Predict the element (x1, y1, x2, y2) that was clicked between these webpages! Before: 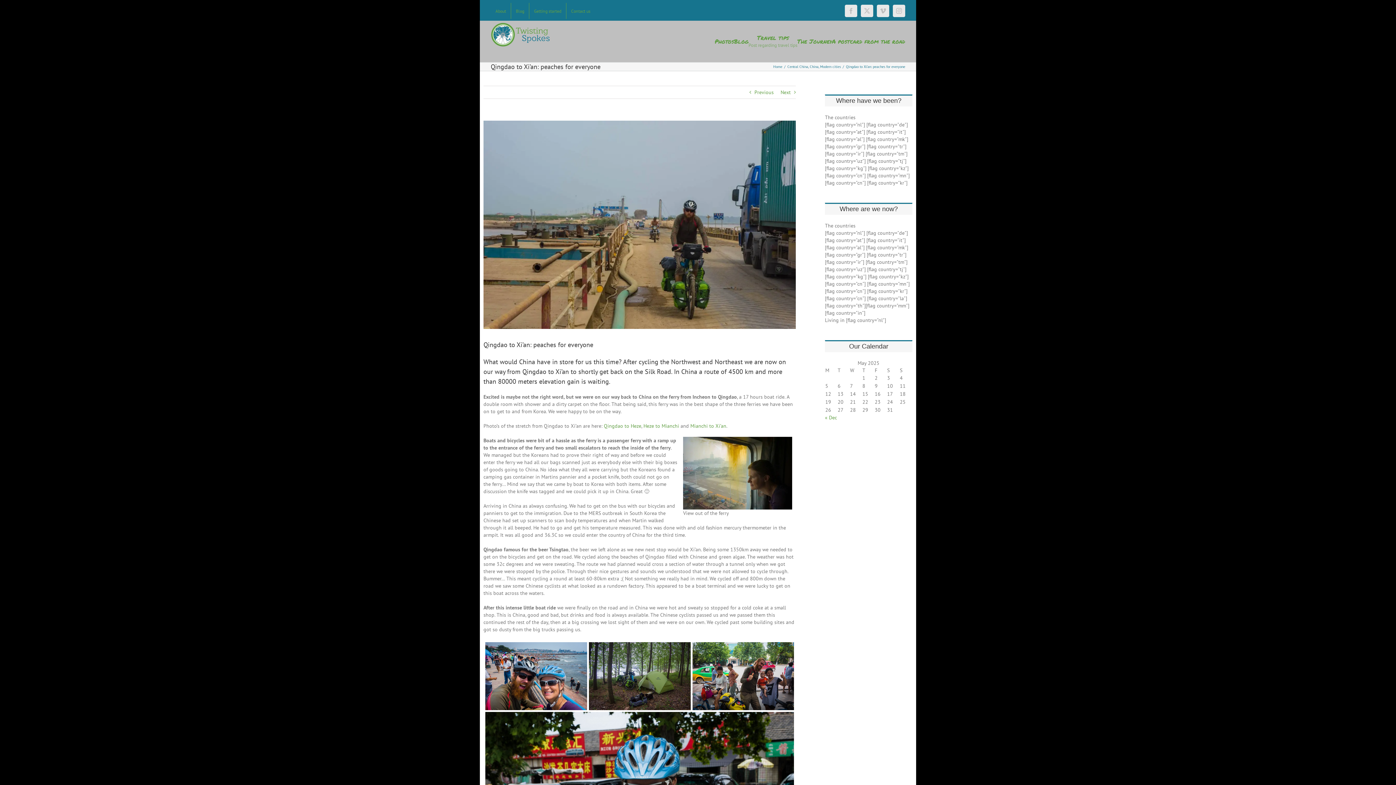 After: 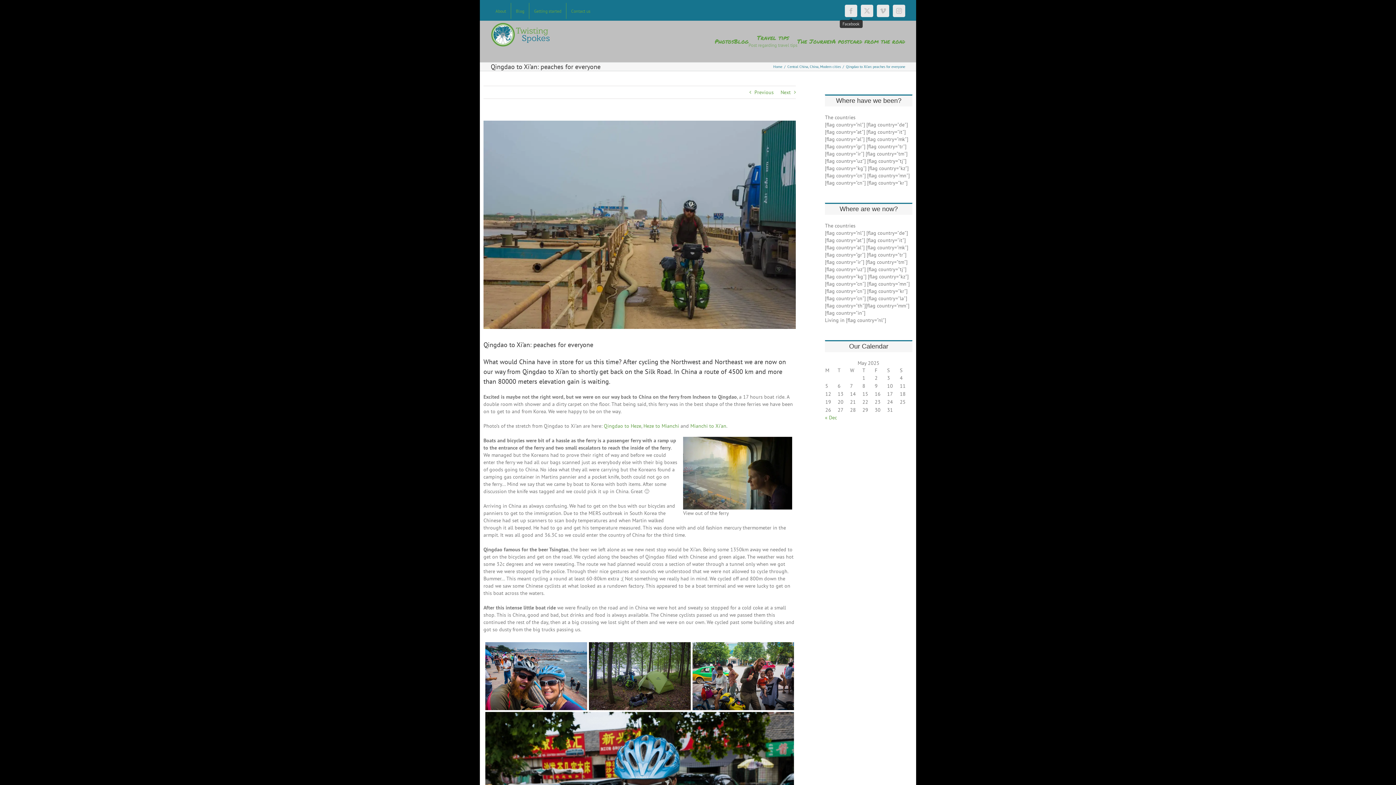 Action: label: Facebook bbox: (845, 4, 857, 17)